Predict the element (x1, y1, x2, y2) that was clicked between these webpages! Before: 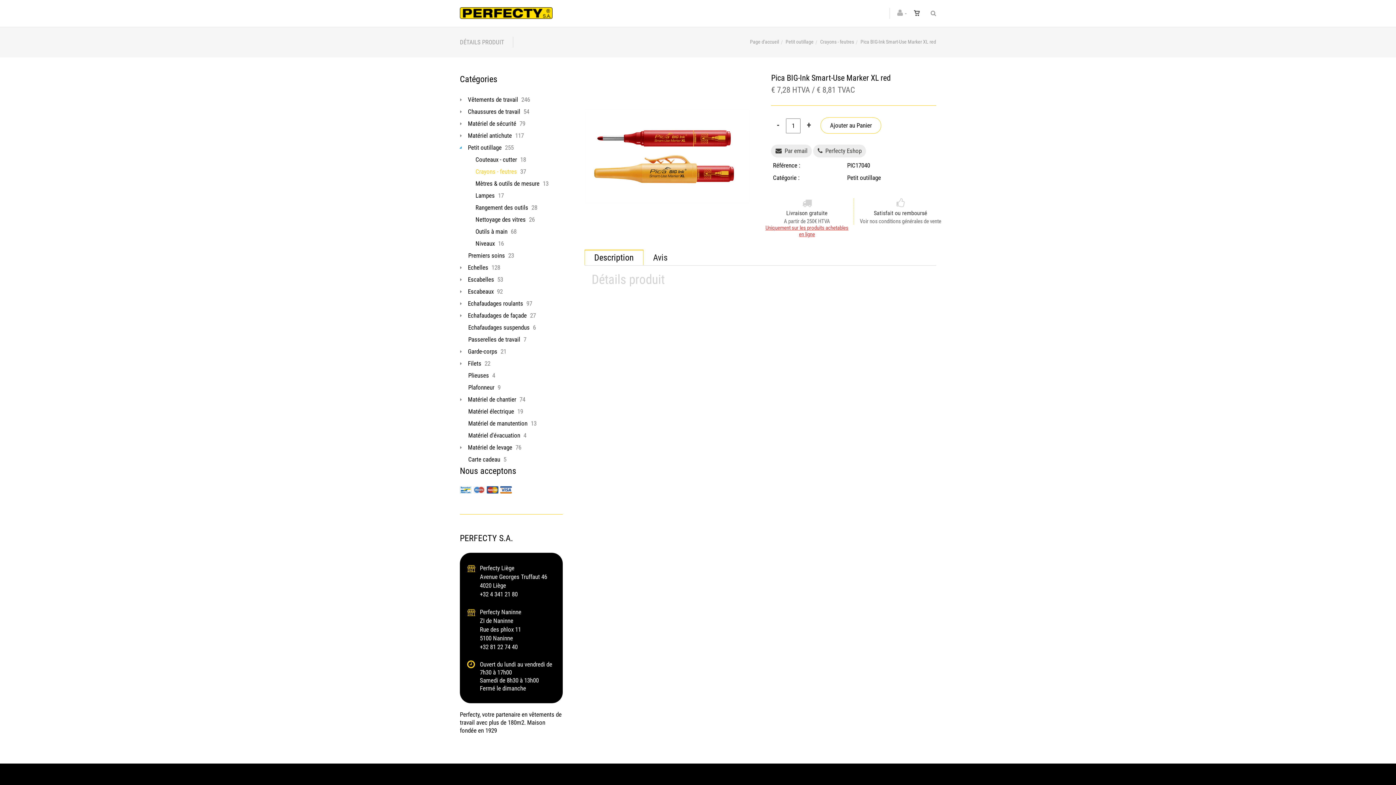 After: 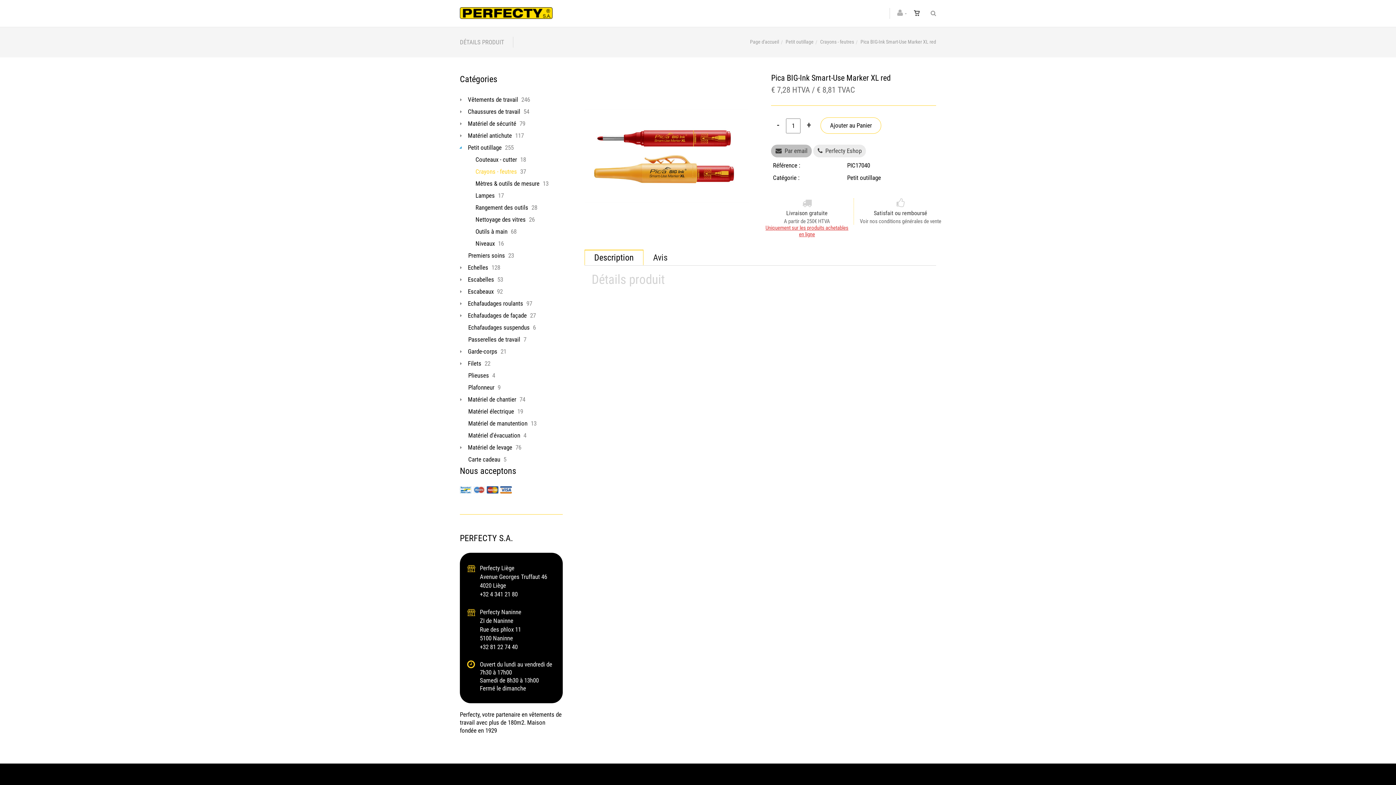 Action: bbox: (771, 144, 812, 157) label:  Par email